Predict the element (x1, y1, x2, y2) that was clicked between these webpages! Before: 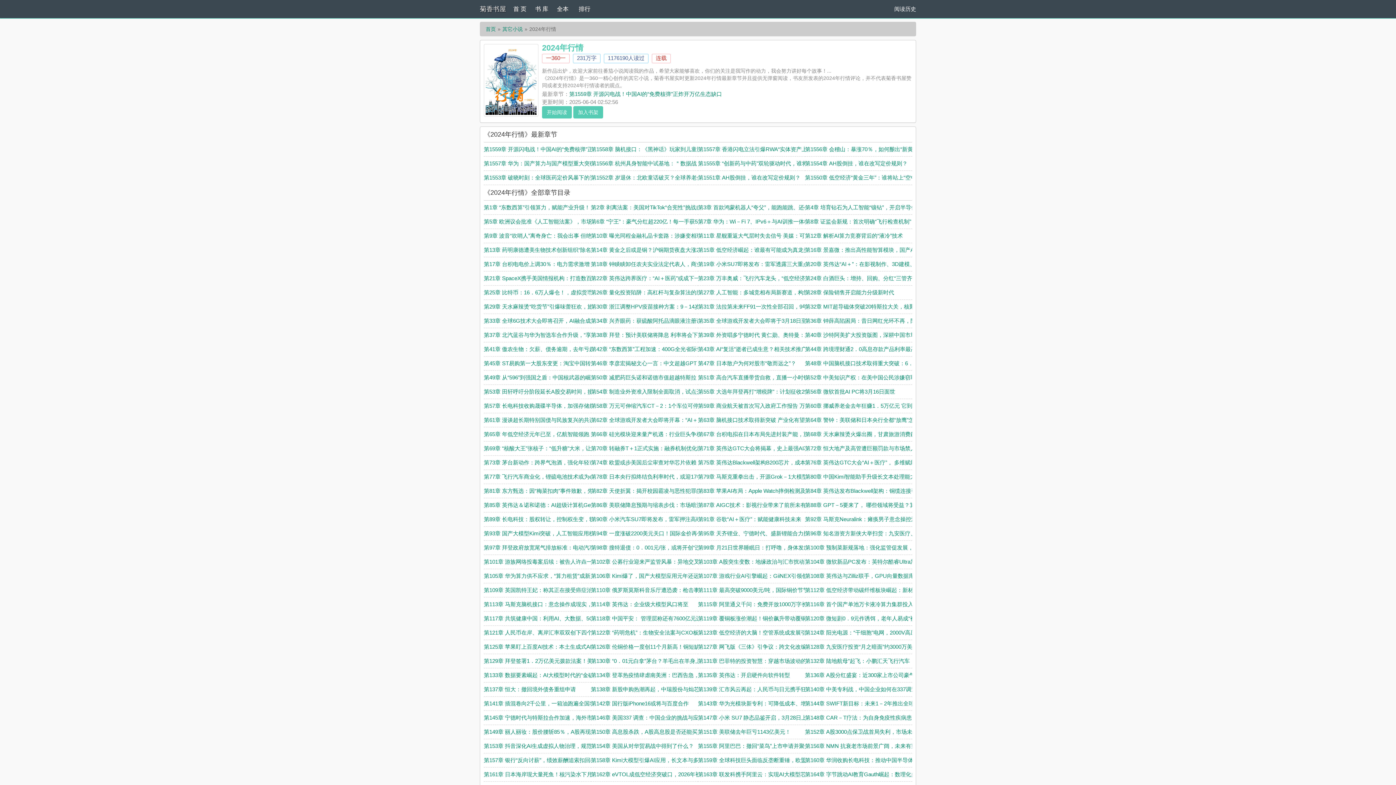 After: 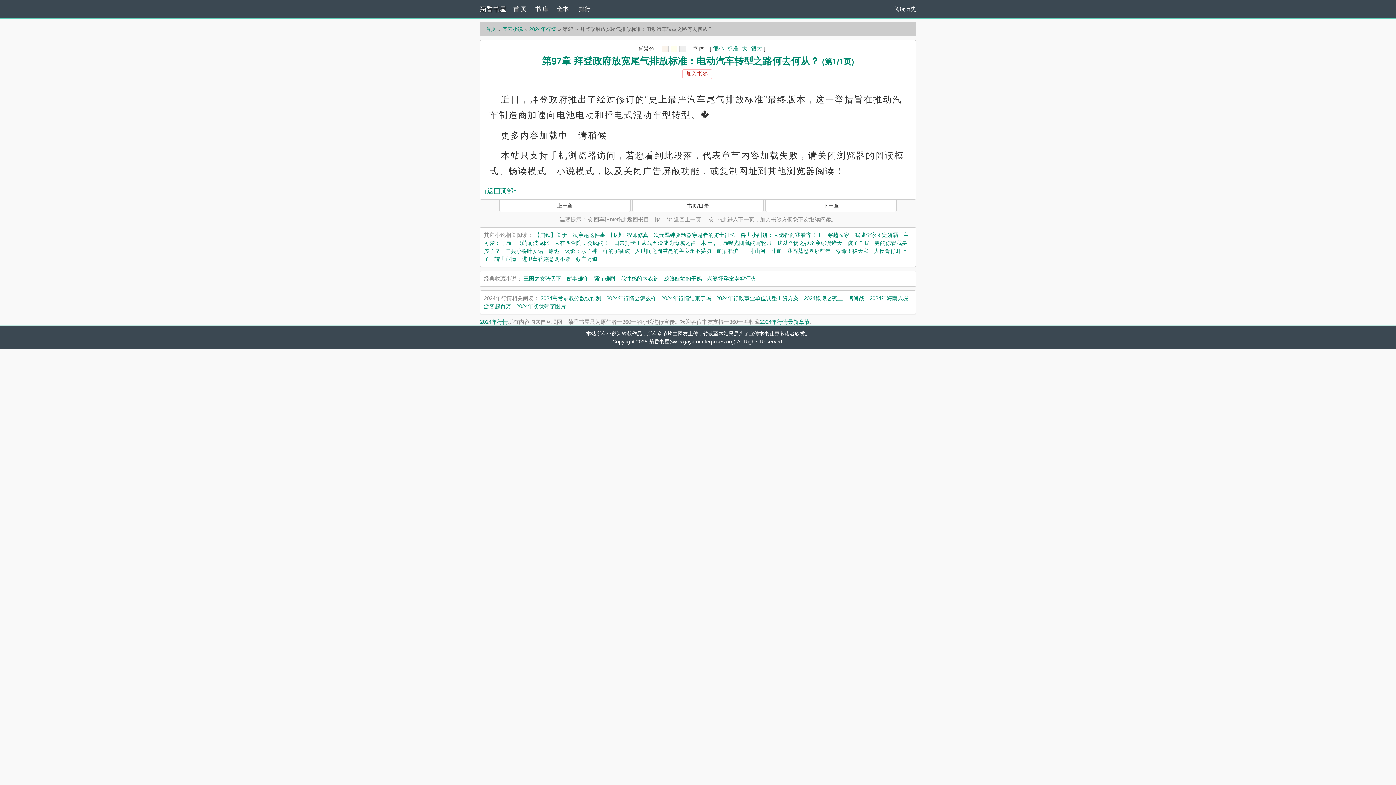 Action: label: 第97章 拜登政府放宽尾气排放标准：电动汽车转型之路何去何从？ bbox: (484, 544, 644, 550)